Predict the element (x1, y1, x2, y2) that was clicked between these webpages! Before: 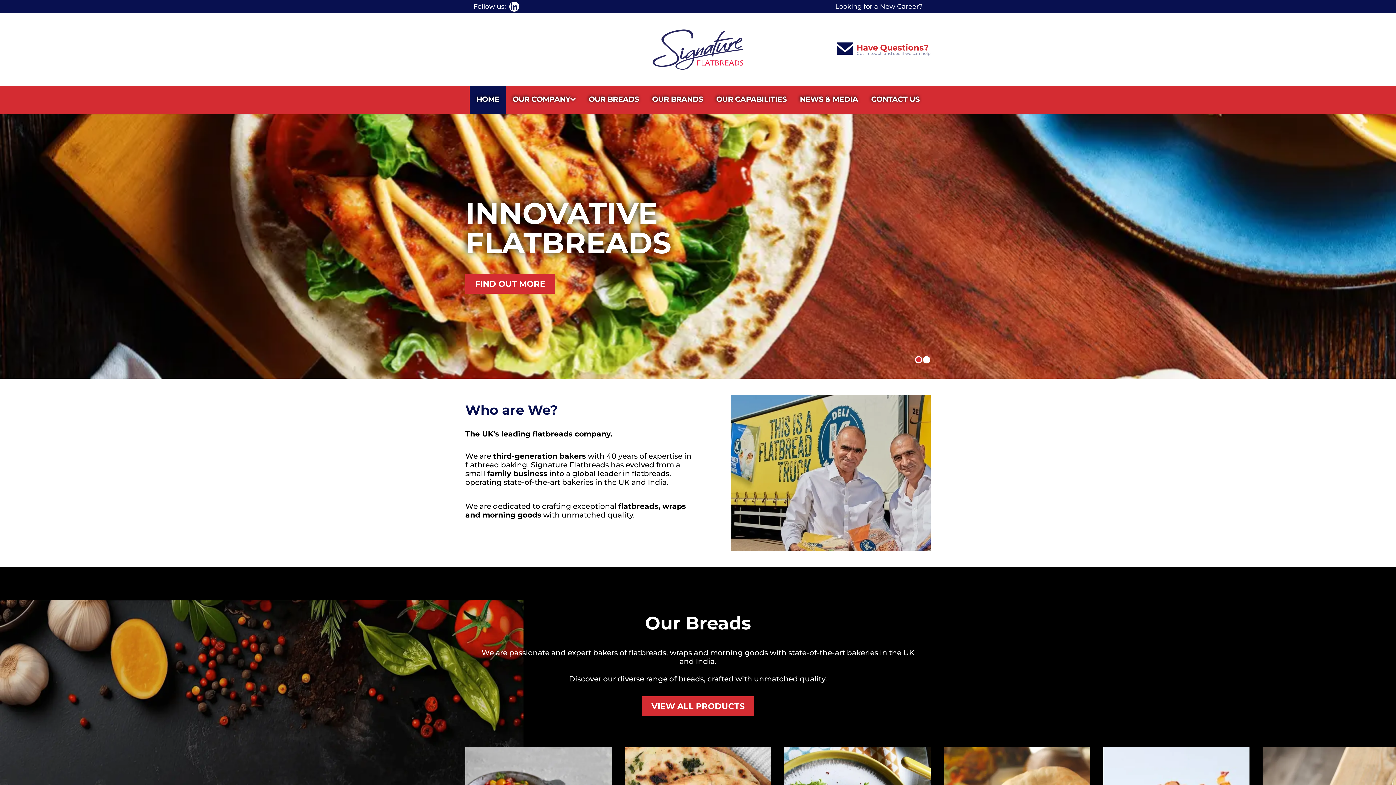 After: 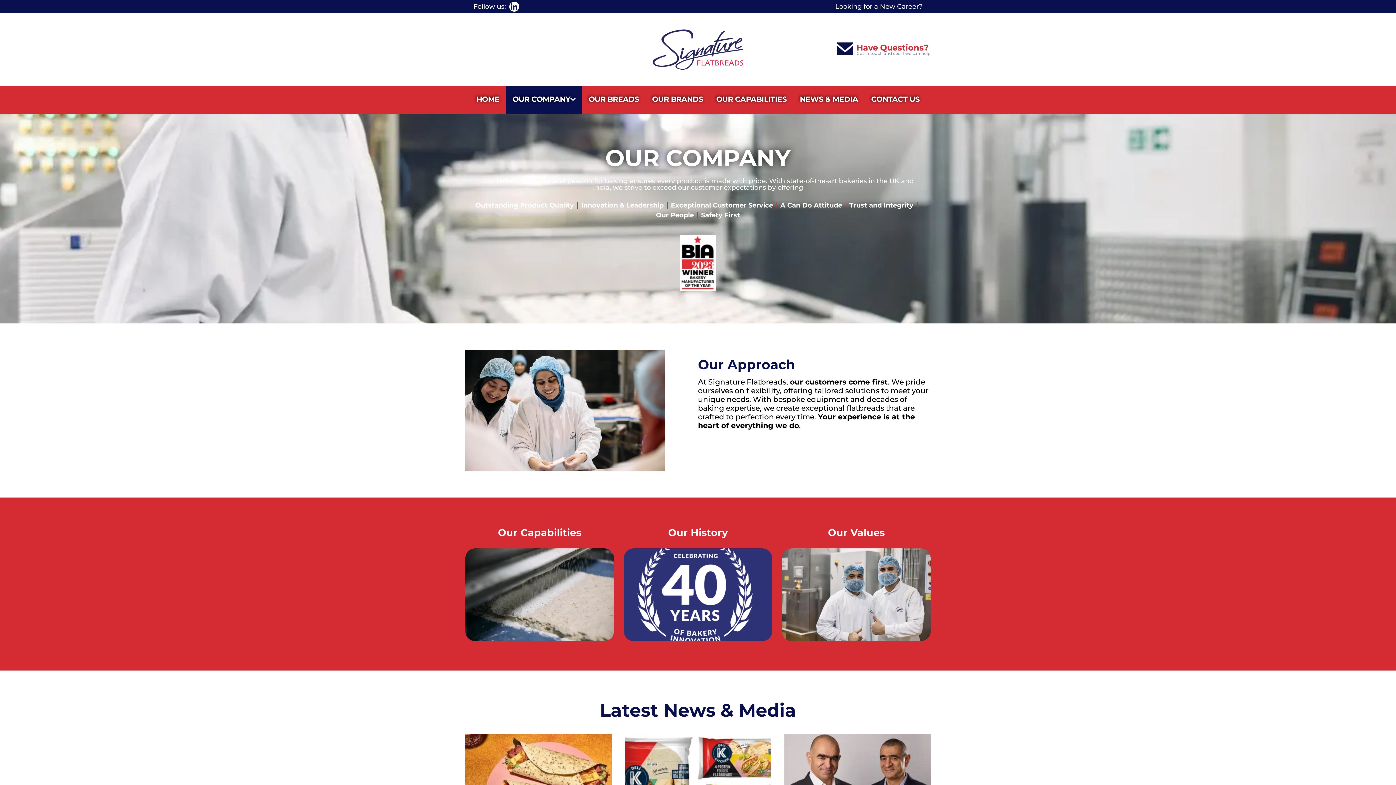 Action: label: Our Company bbox: (506, 86, 582, 113)